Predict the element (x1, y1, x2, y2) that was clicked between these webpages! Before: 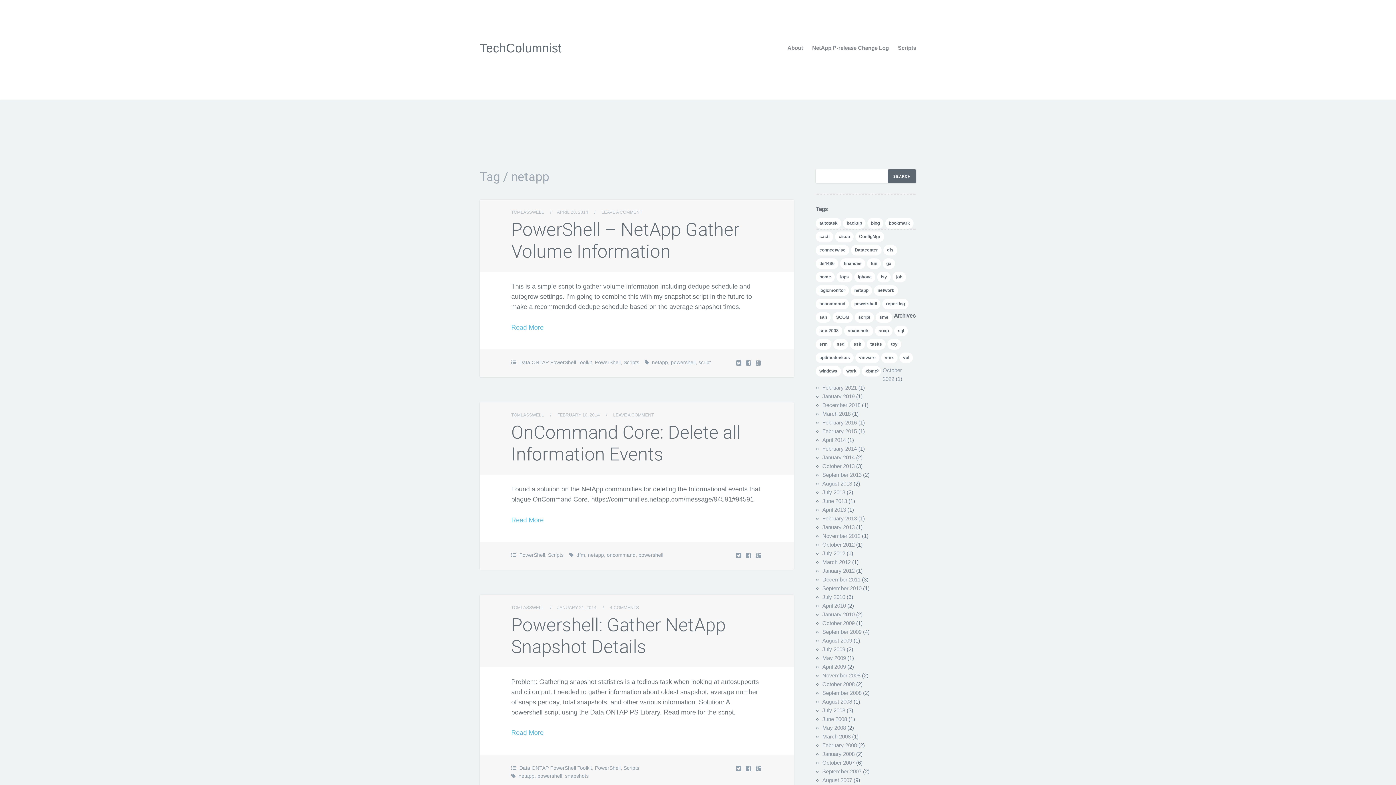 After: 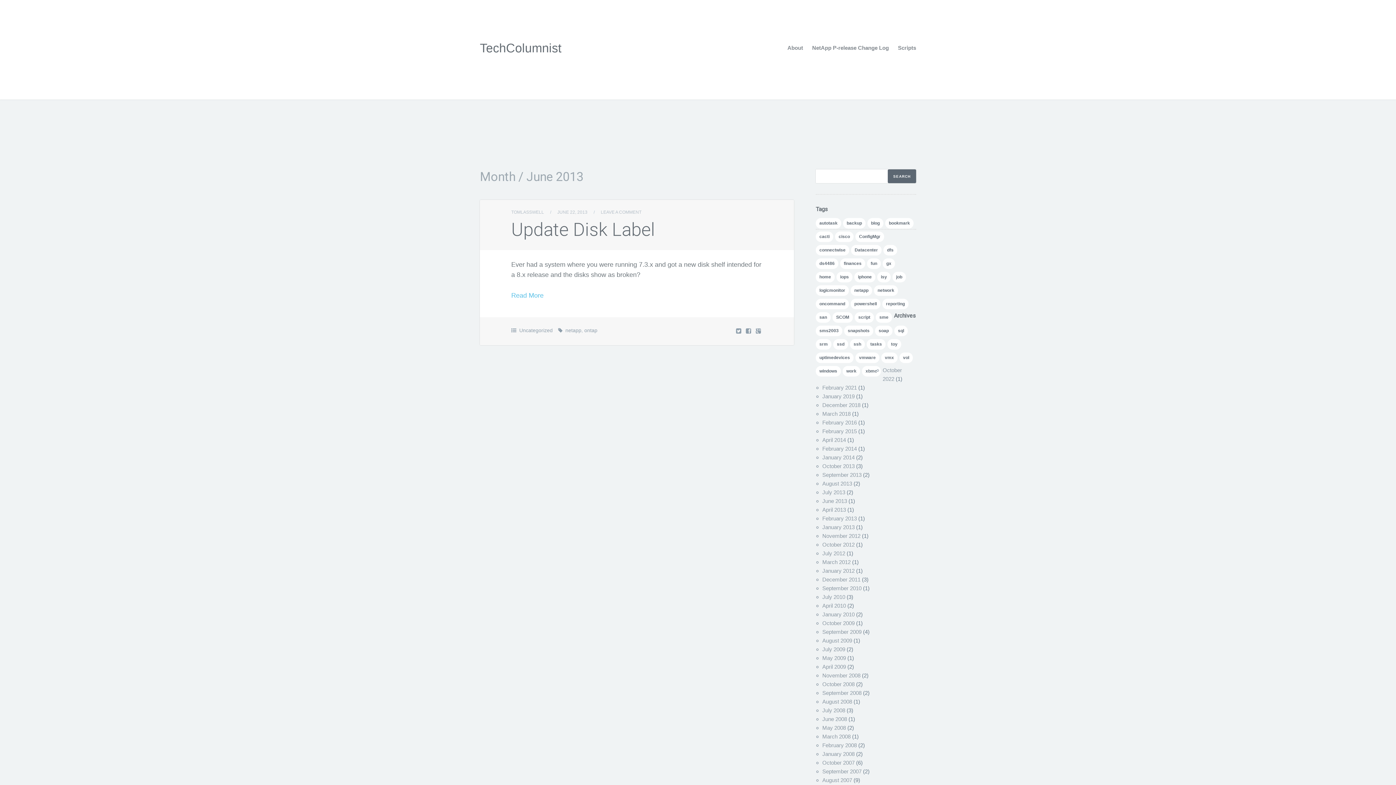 Action: label: June 2013 bbox: (822, 498, 847, 504)